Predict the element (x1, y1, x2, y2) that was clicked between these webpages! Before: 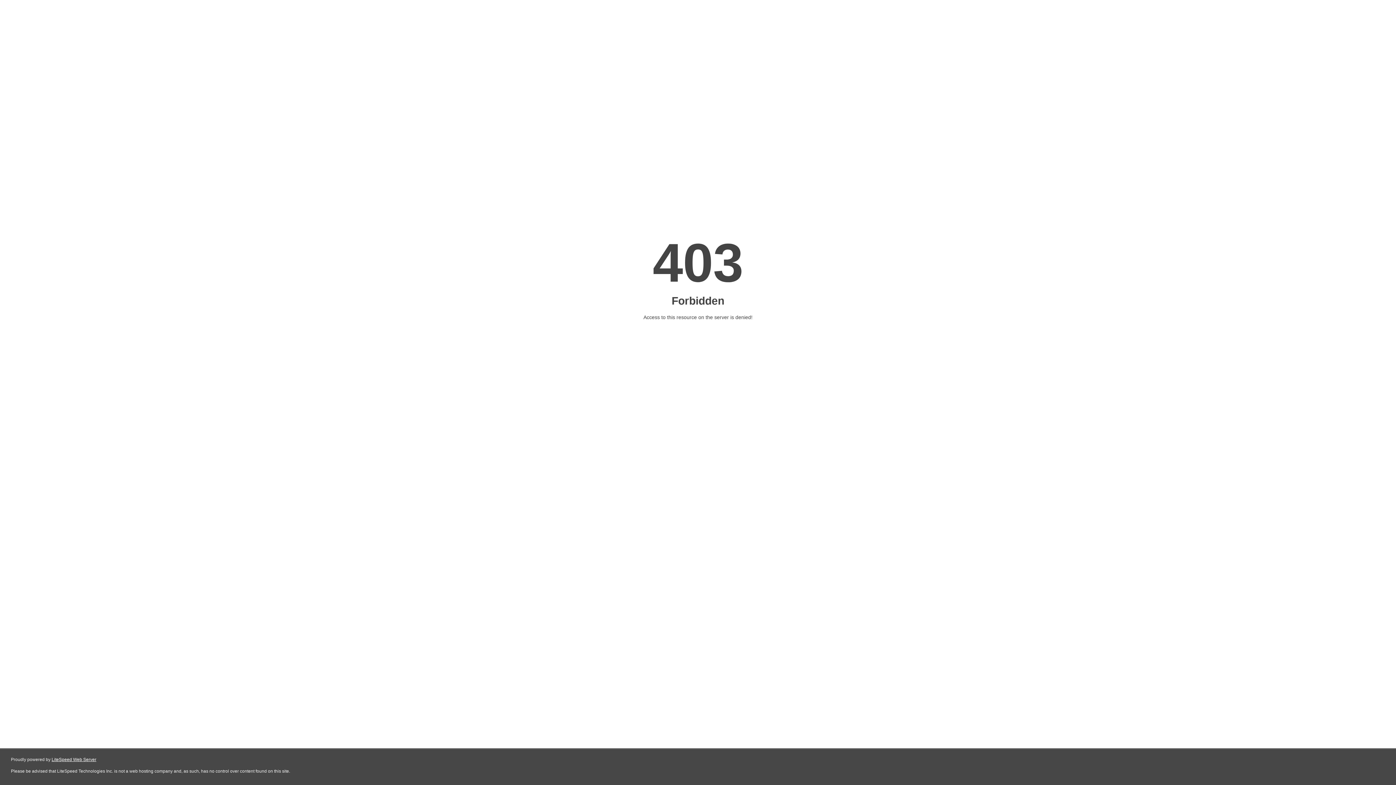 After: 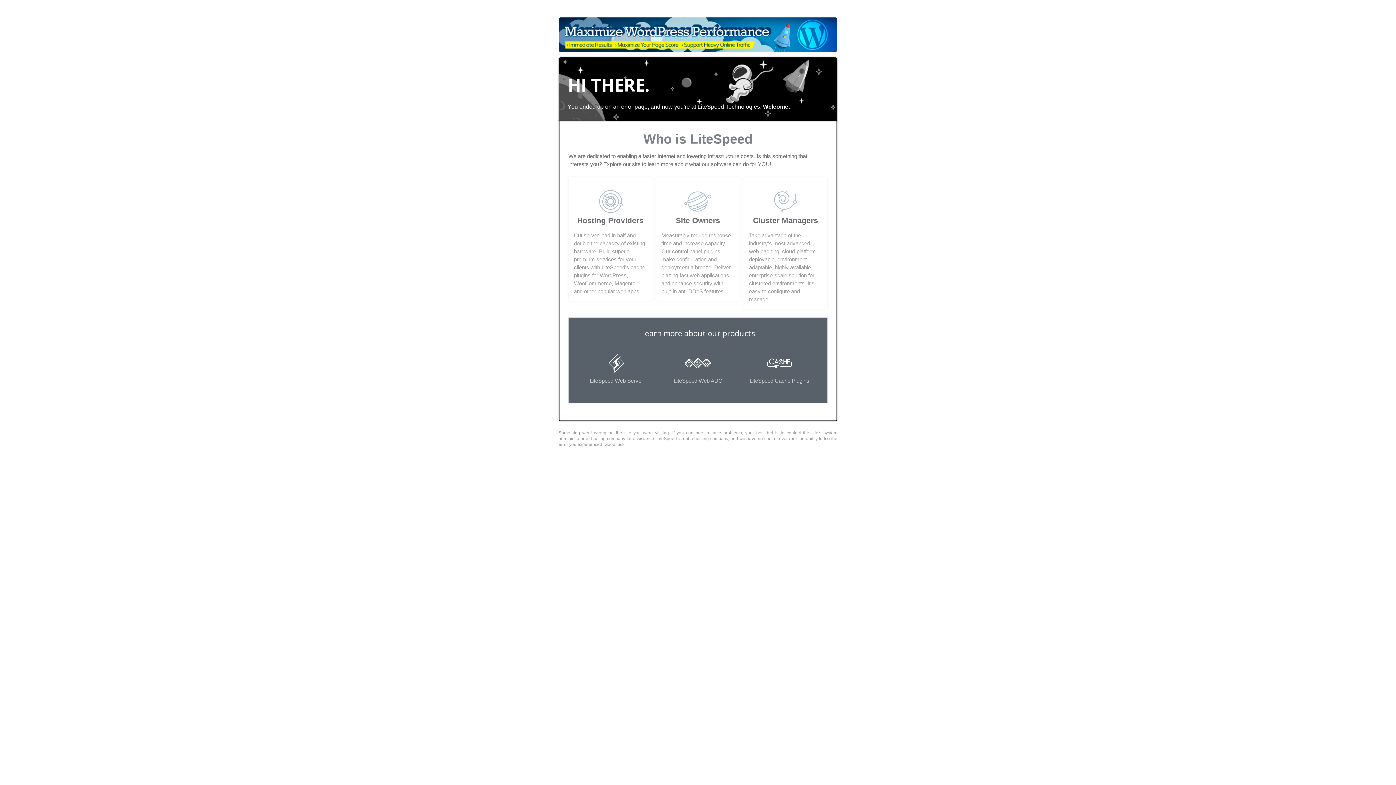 Action: label: LiteSpeed Web Server bbox: (51, 757, 96, 762)